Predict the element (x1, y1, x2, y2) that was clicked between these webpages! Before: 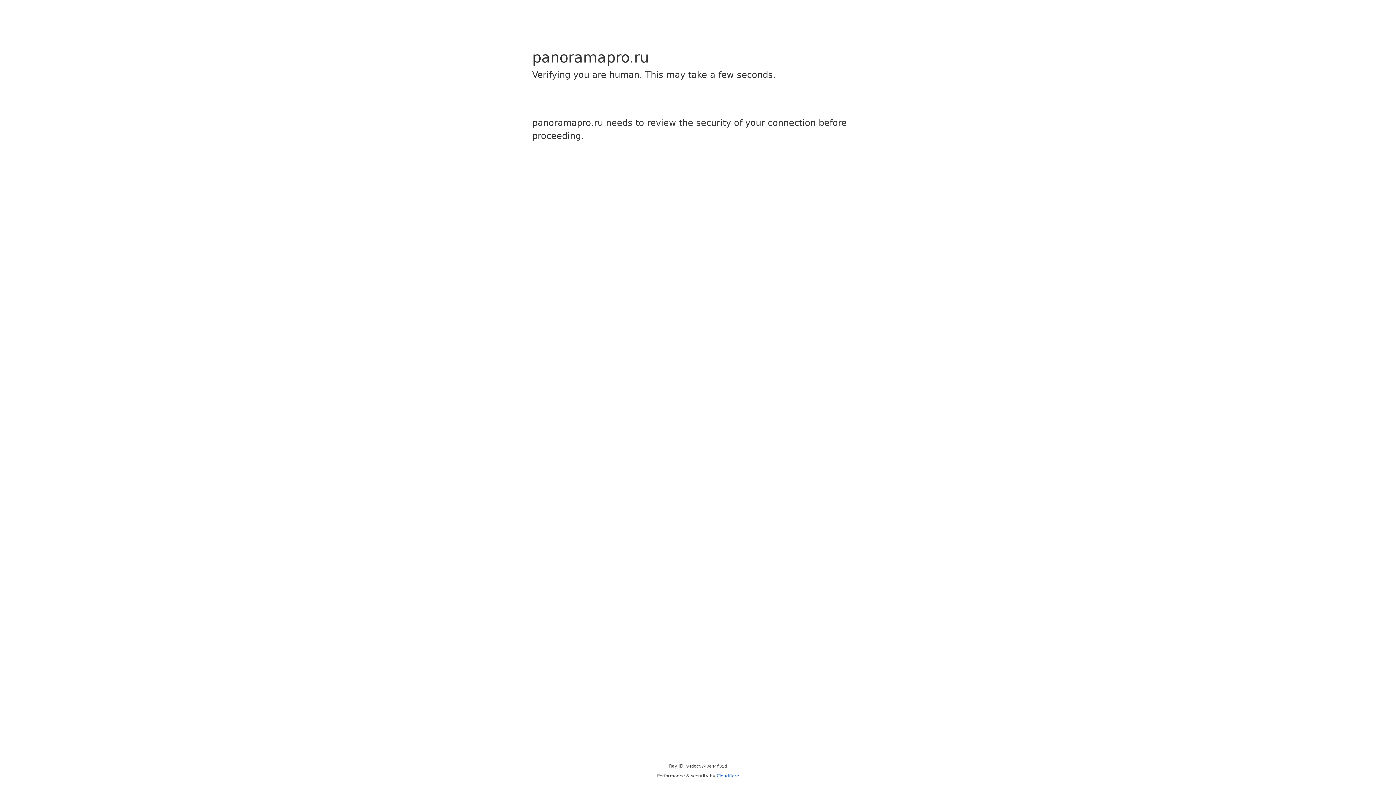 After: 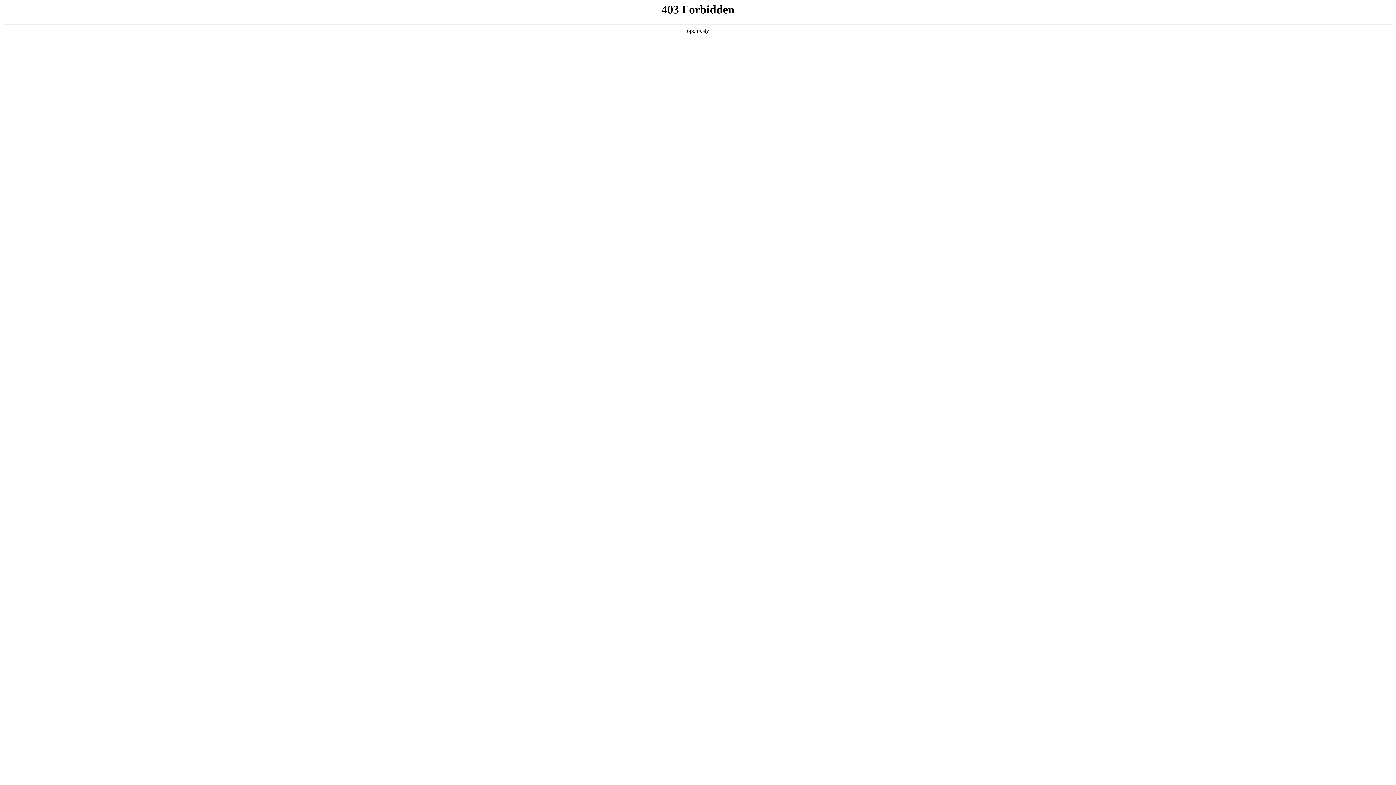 Action: bbox: (716, 773, 739, 778) label: Cloudflare